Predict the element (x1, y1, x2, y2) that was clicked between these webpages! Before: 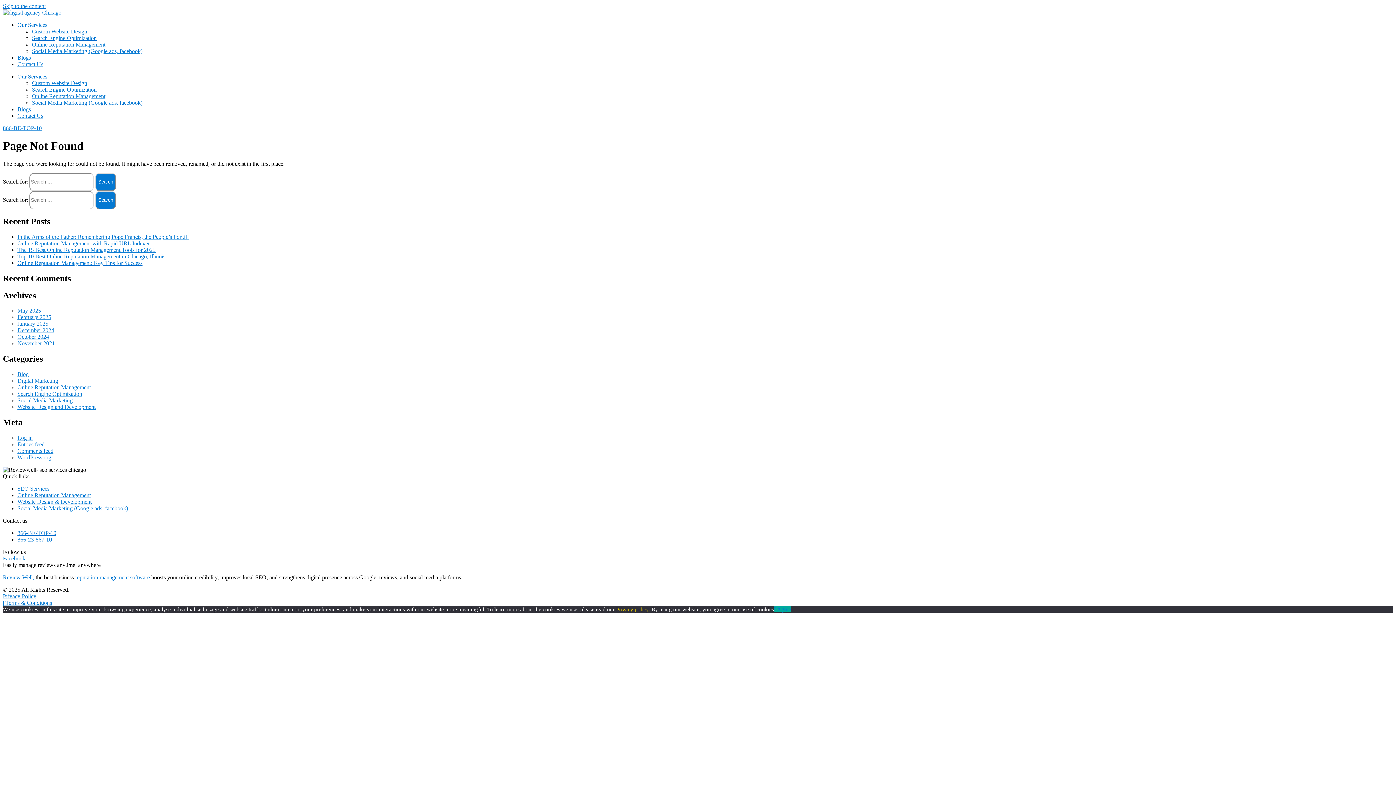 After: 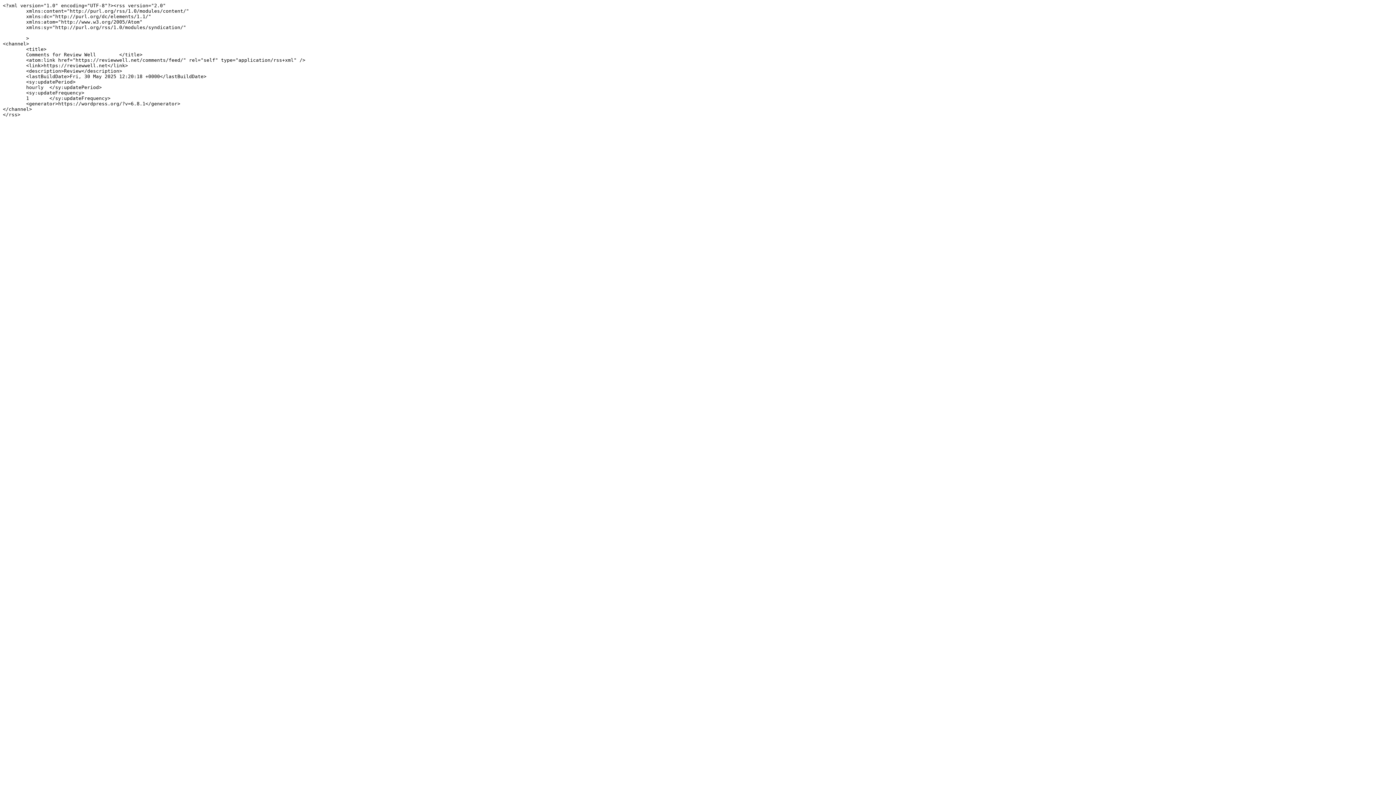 Action: label: Comments feed bbox: (17, 448, 53, 454)